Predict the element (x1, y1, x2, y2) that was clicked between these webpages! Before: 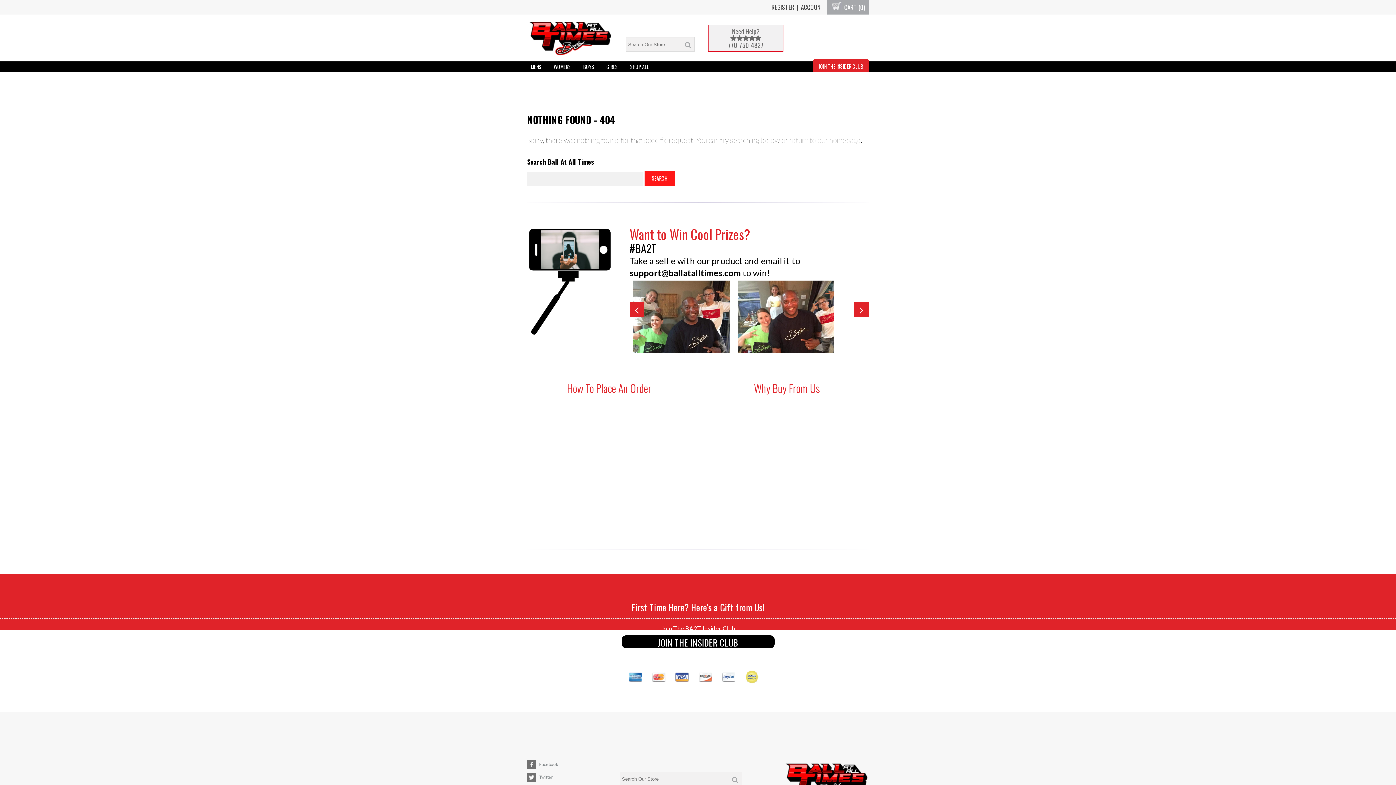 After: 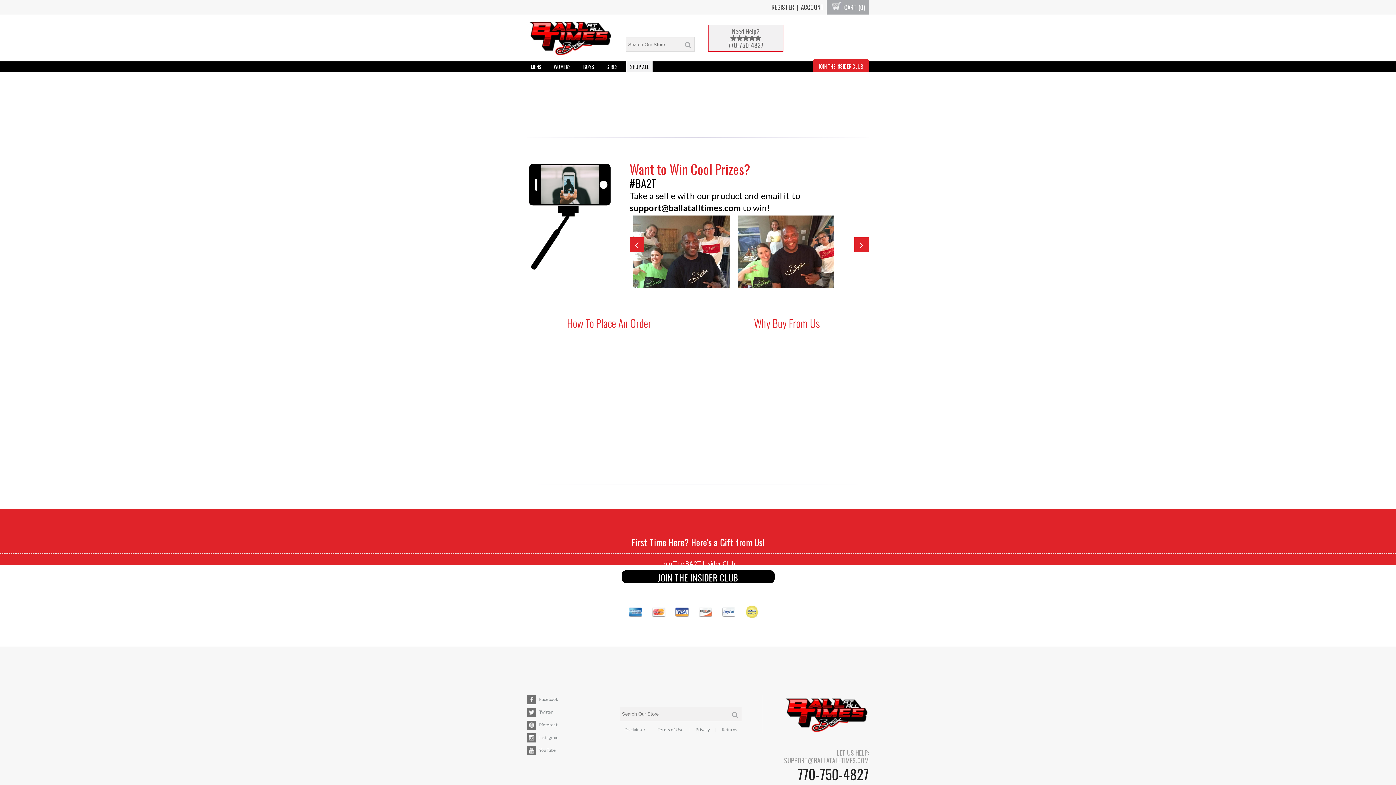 Action: label: SHOP ALL bbox: (626, 61, 652, 72)